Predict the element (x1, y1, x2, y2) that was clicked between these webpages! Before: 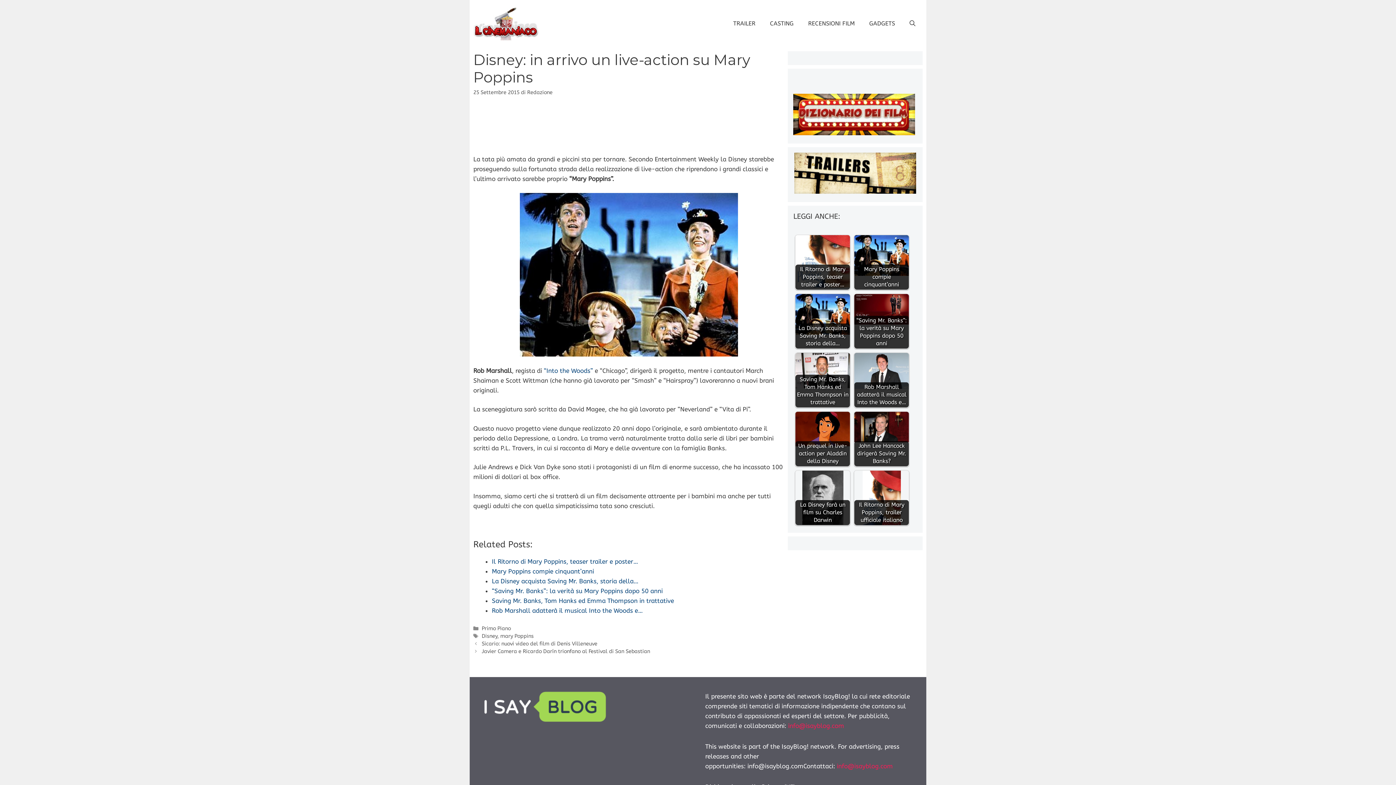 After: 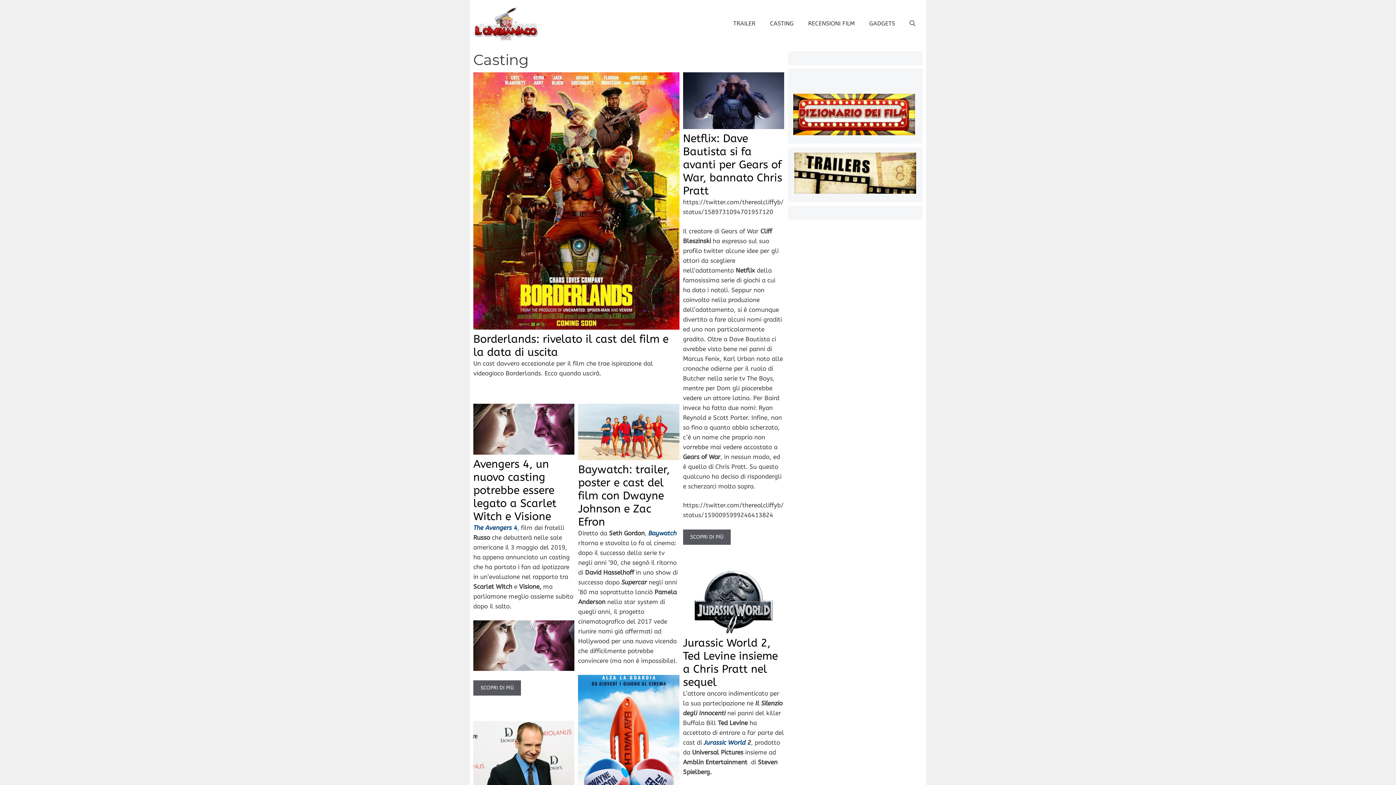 Action: label: CASTING bbox: (762, 14, 801, 32)